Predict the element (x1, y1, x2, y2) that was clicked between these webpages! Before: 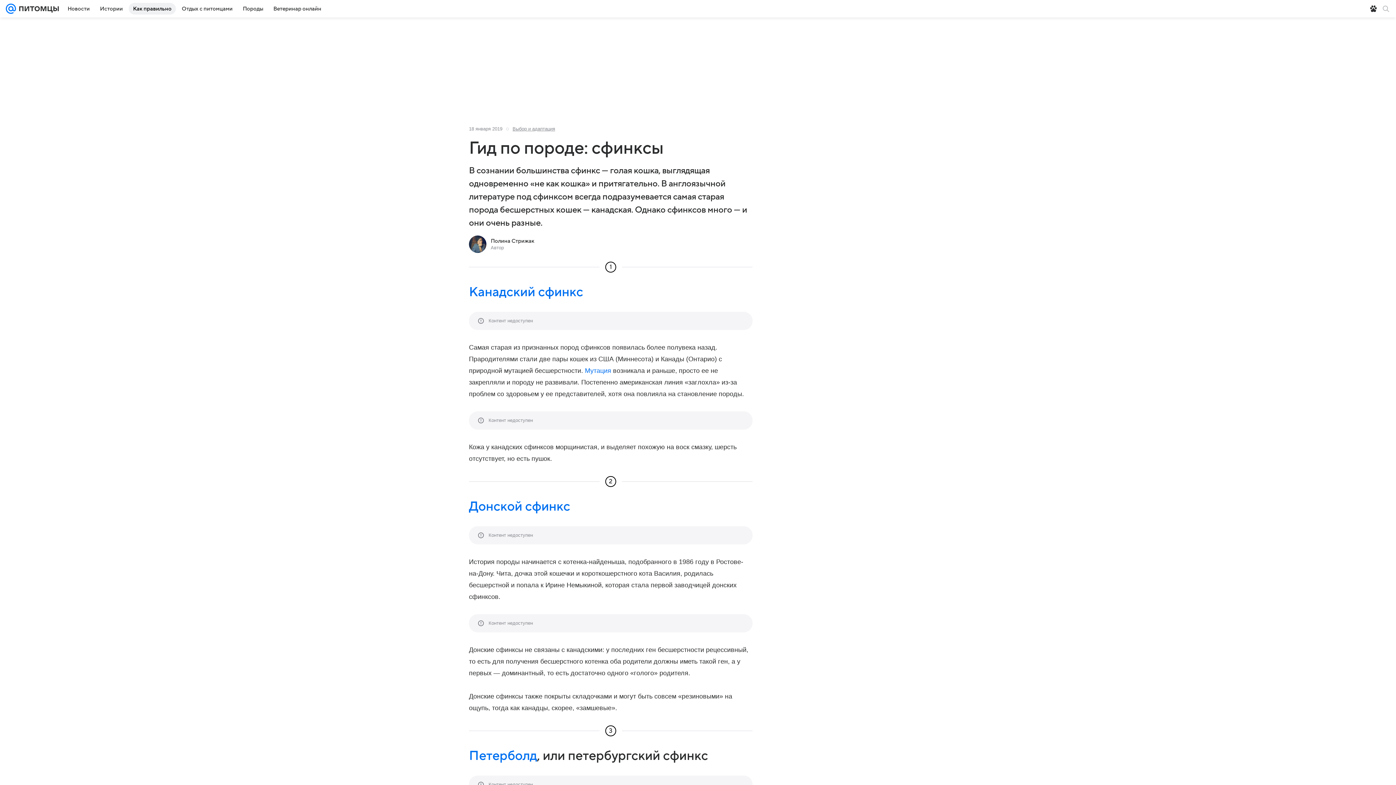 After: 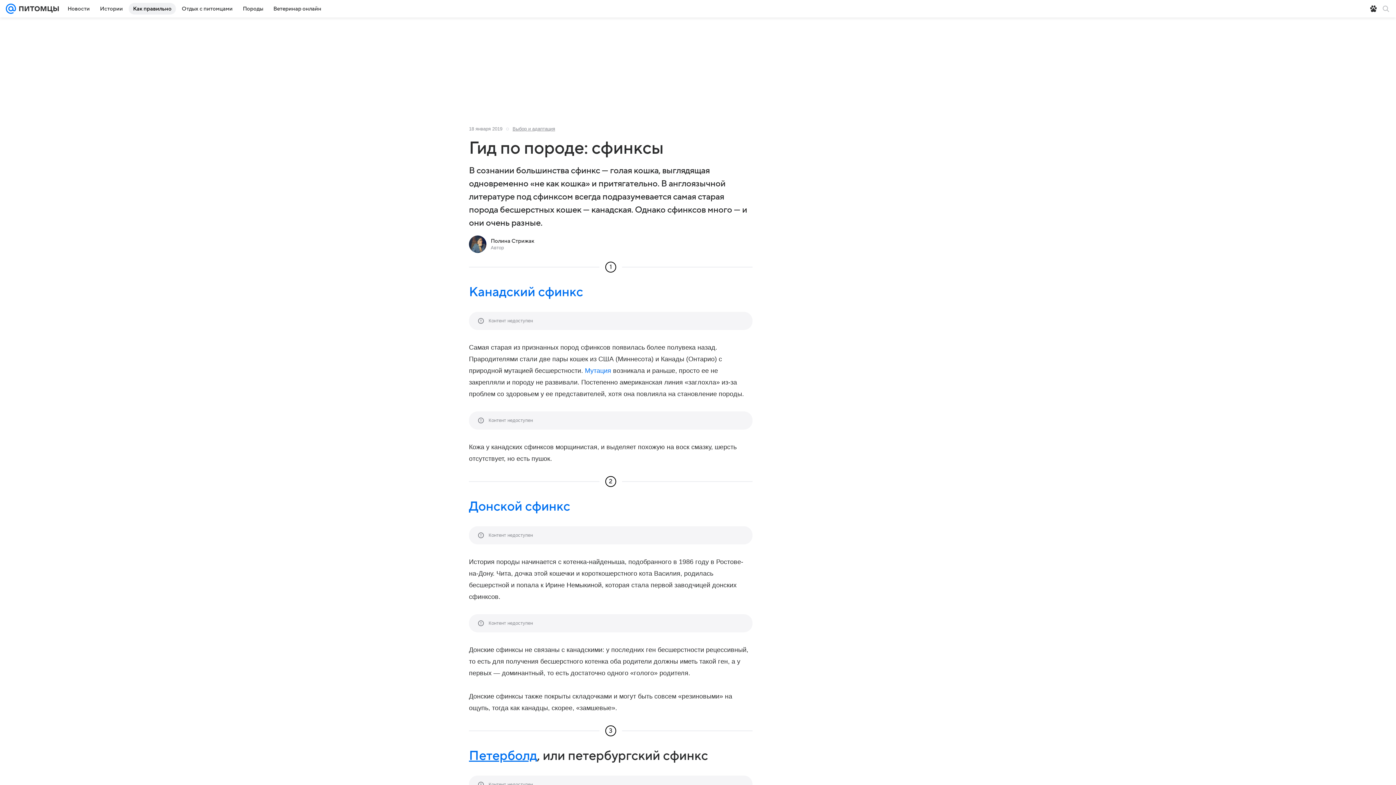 Action: label: Петерболд bbox: (469, 749, 537, 763)